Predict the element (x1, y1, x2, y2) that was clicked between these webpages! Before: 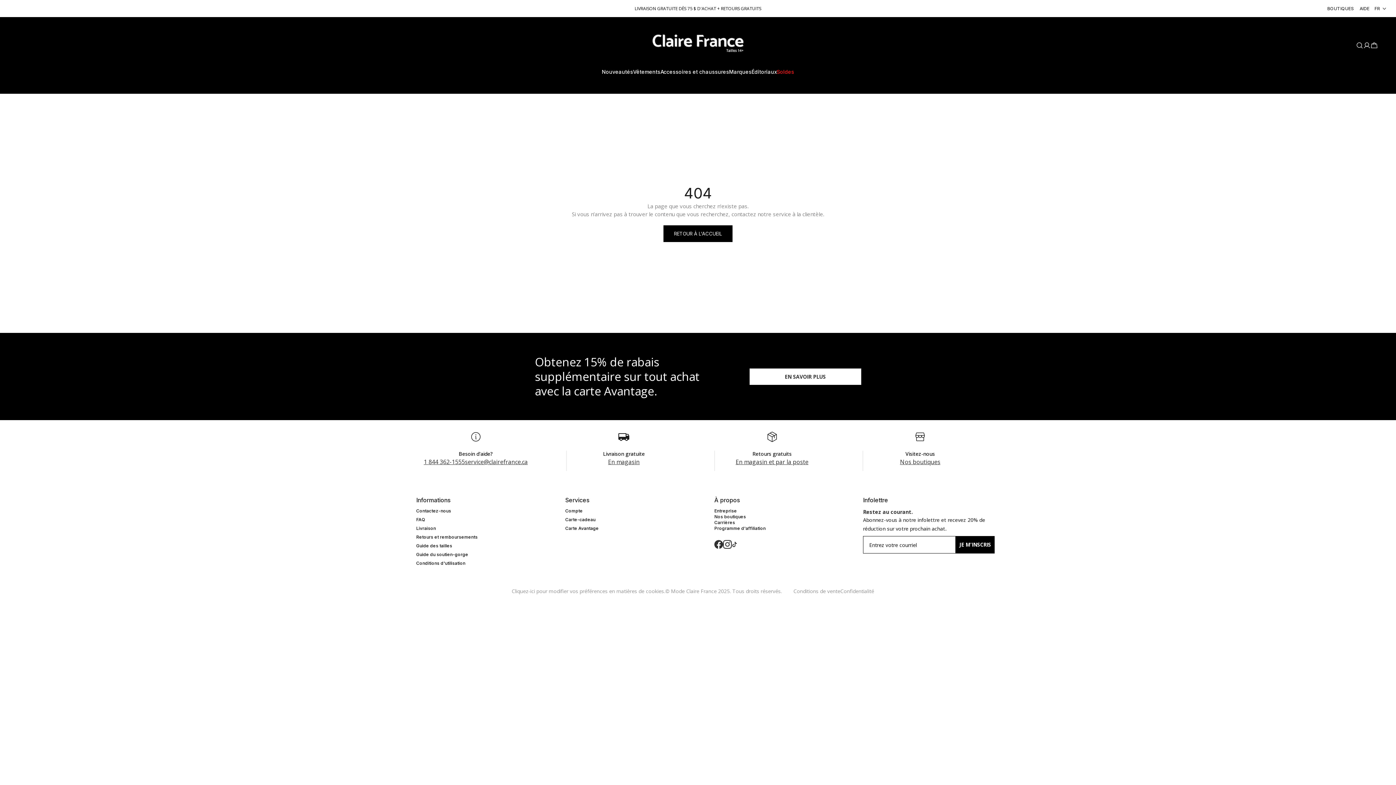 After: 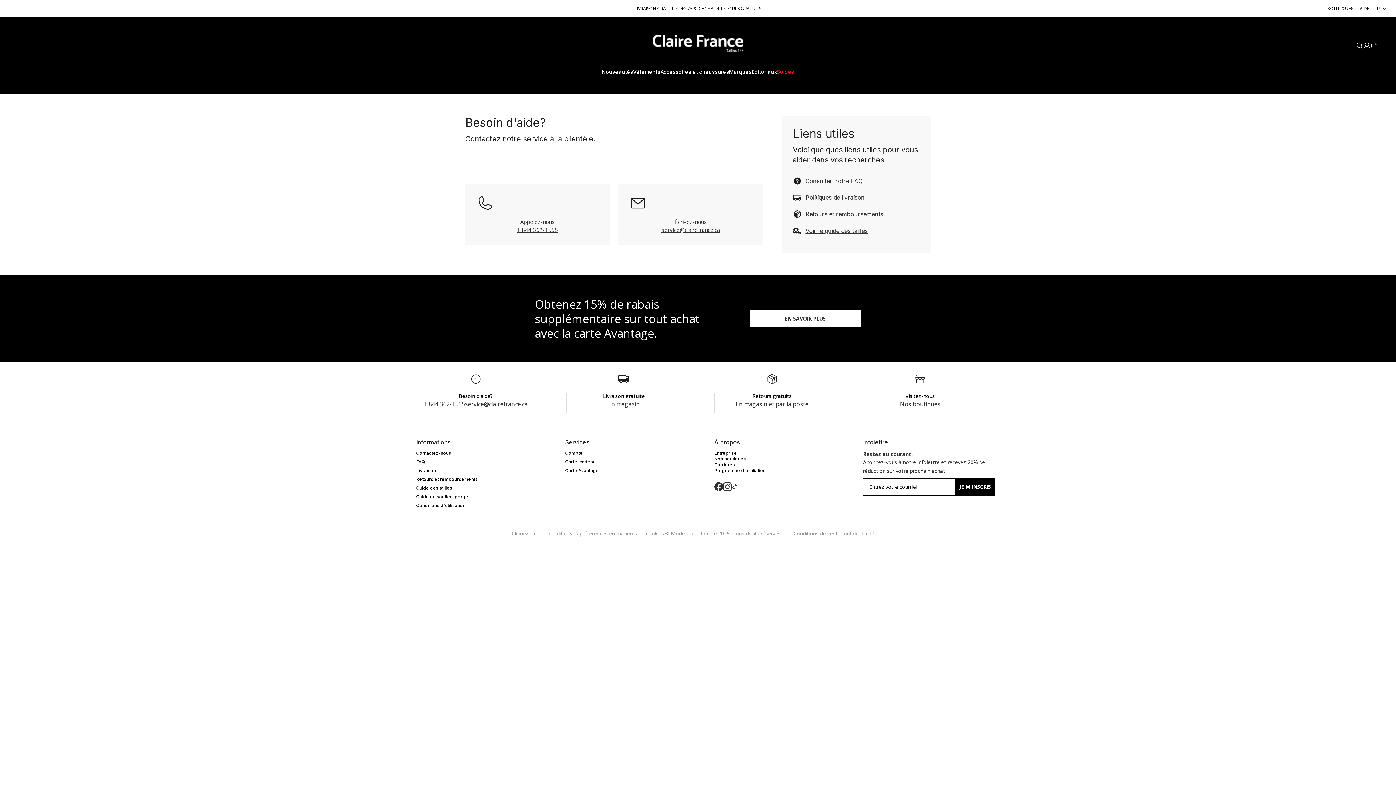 Action: bbox: (416, 508, 547, 514) label: Contactez-nous